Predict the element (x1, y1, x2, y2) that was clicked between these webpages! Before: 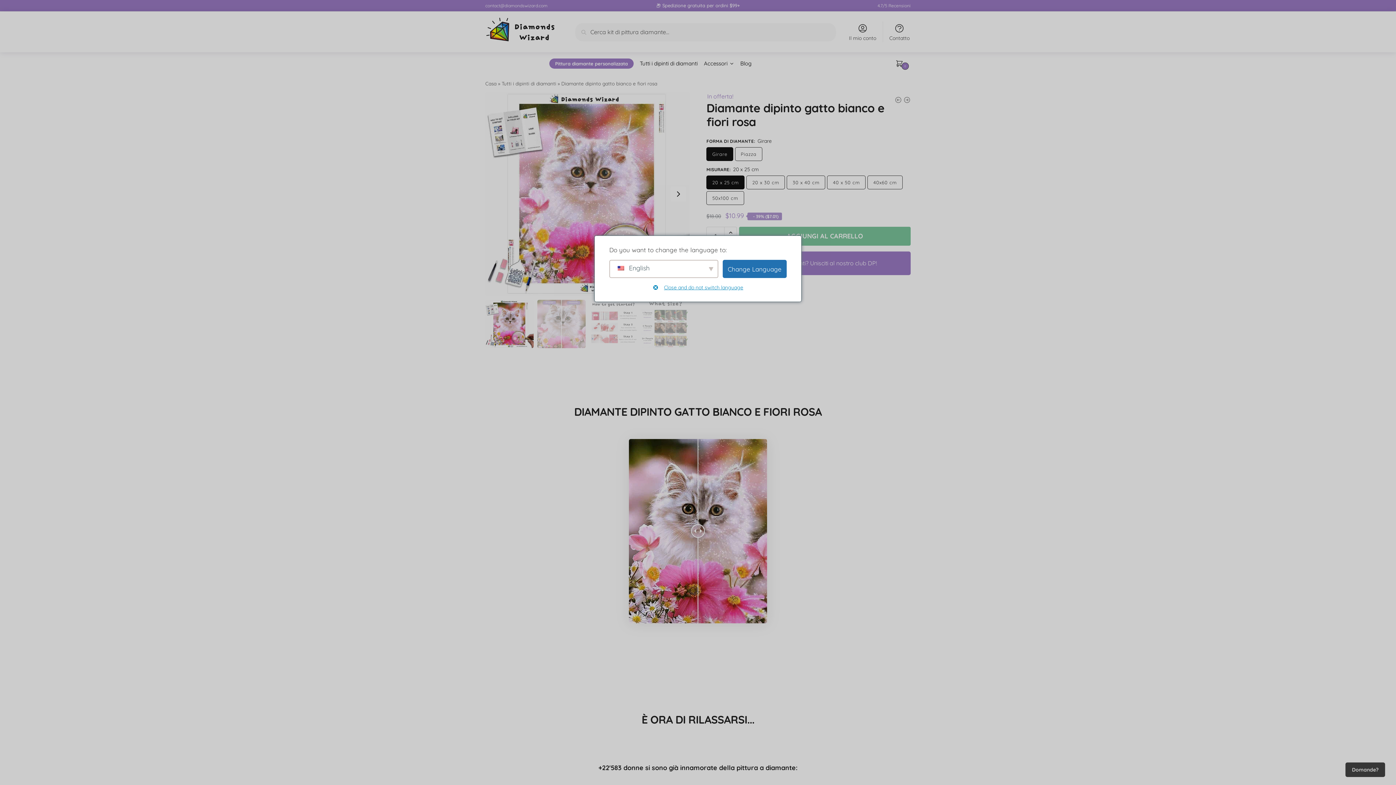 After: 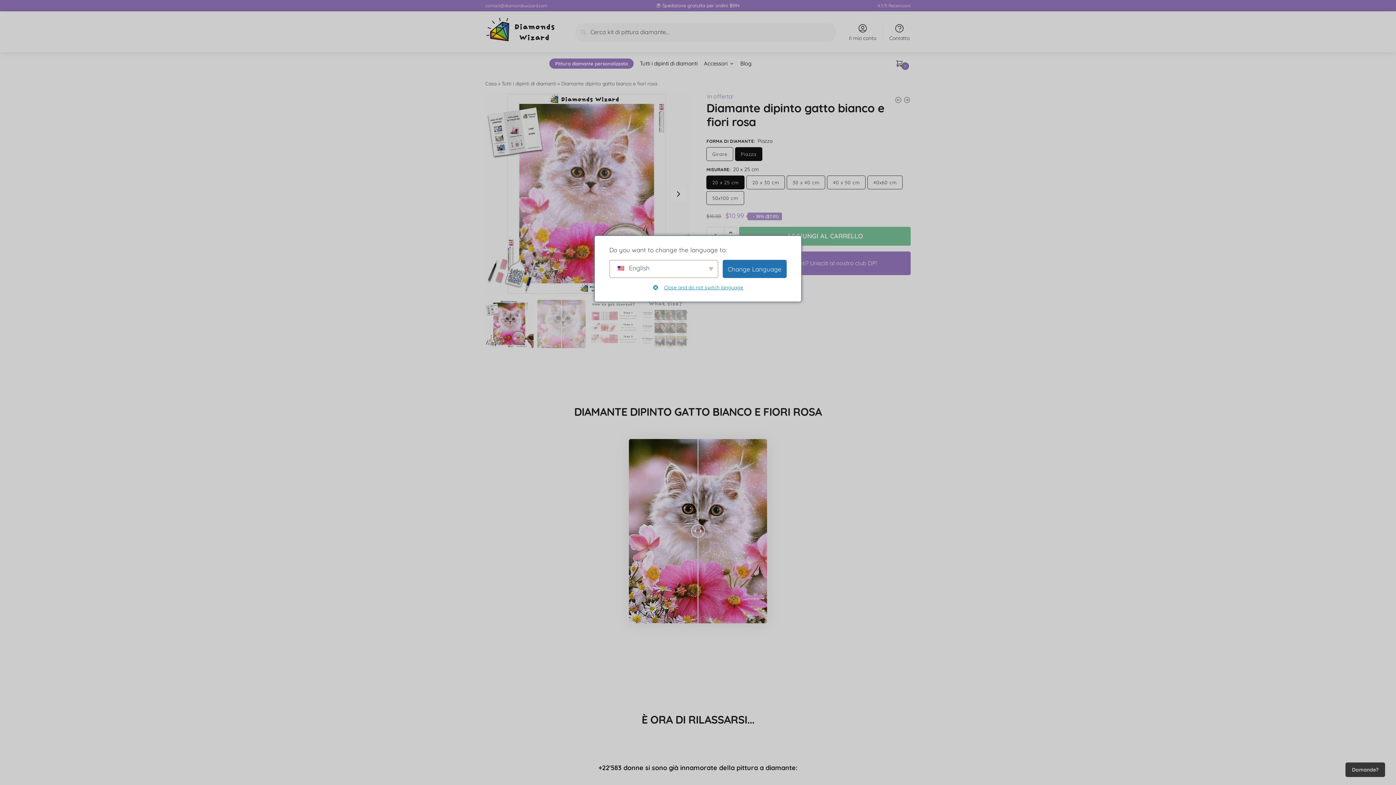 Action: bbox: (735, 147, 762, 161) label: Piazza